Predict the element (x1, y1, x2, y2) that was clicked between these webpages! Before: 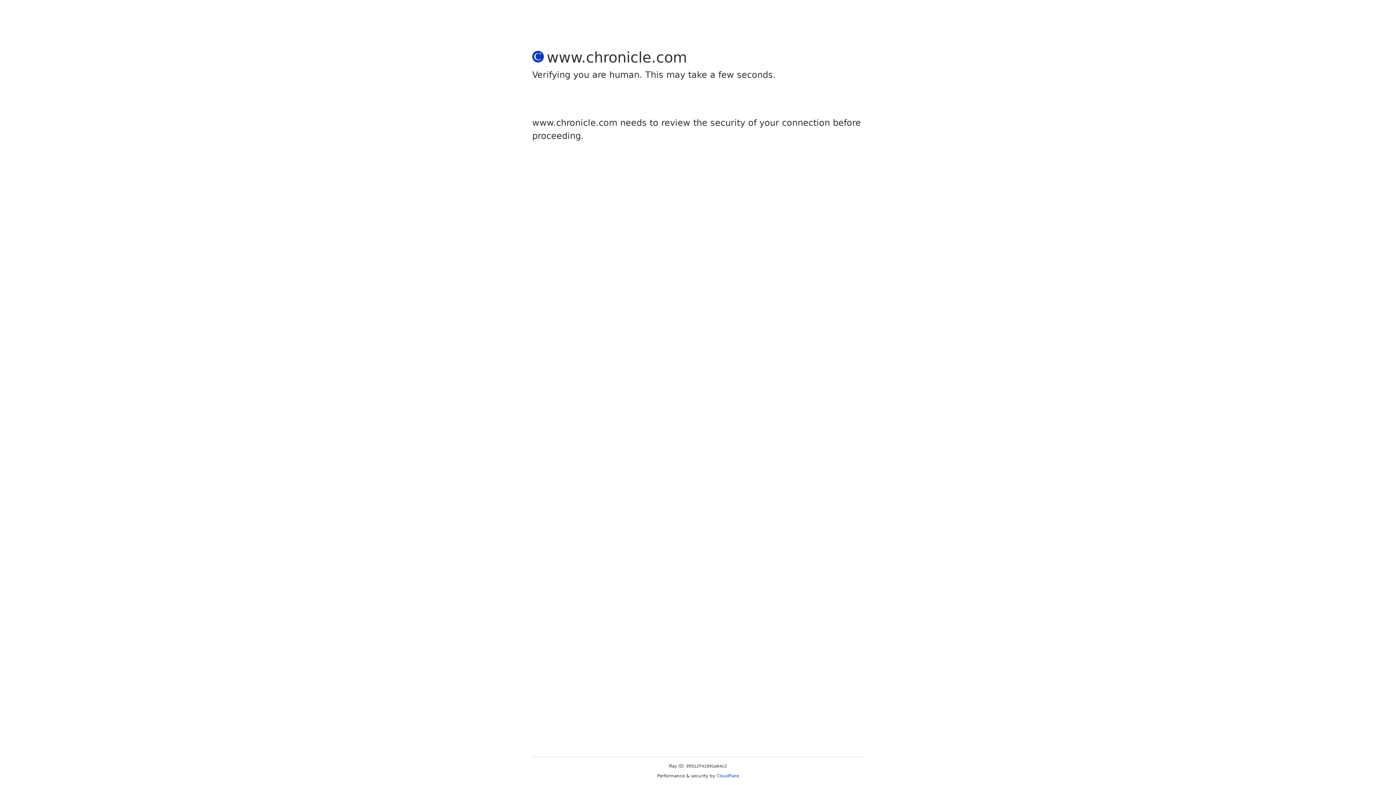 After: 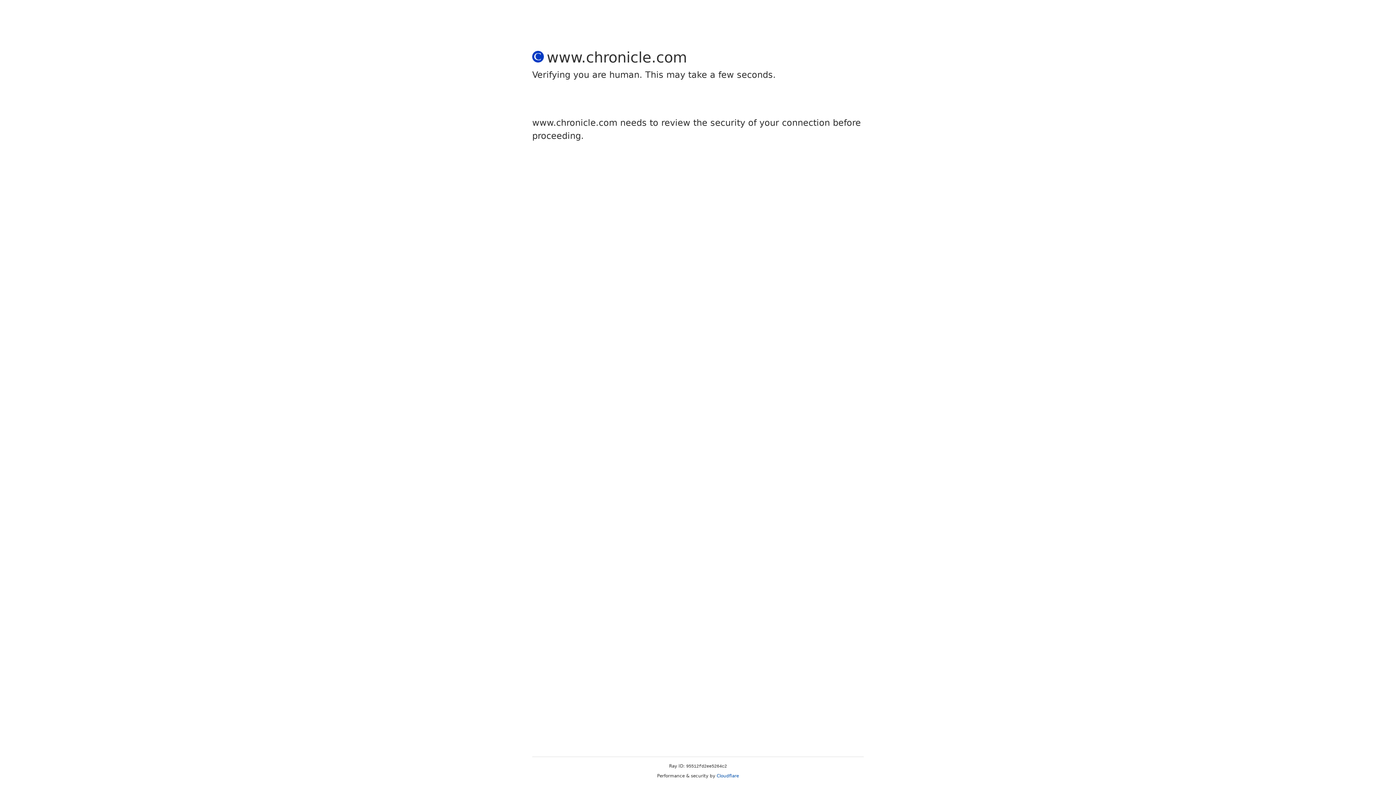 Action: bbox: (716, 773, 739, 778) label: Cloudflare